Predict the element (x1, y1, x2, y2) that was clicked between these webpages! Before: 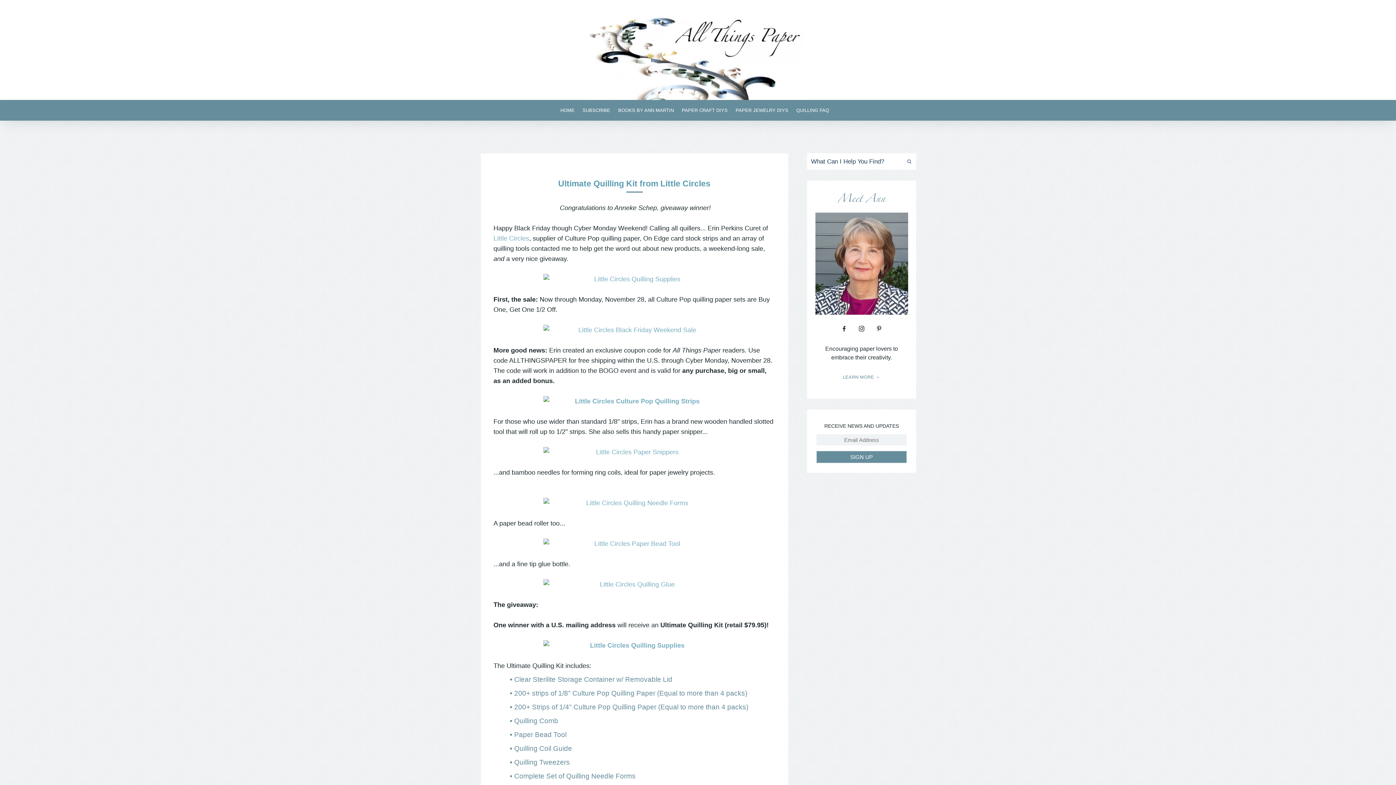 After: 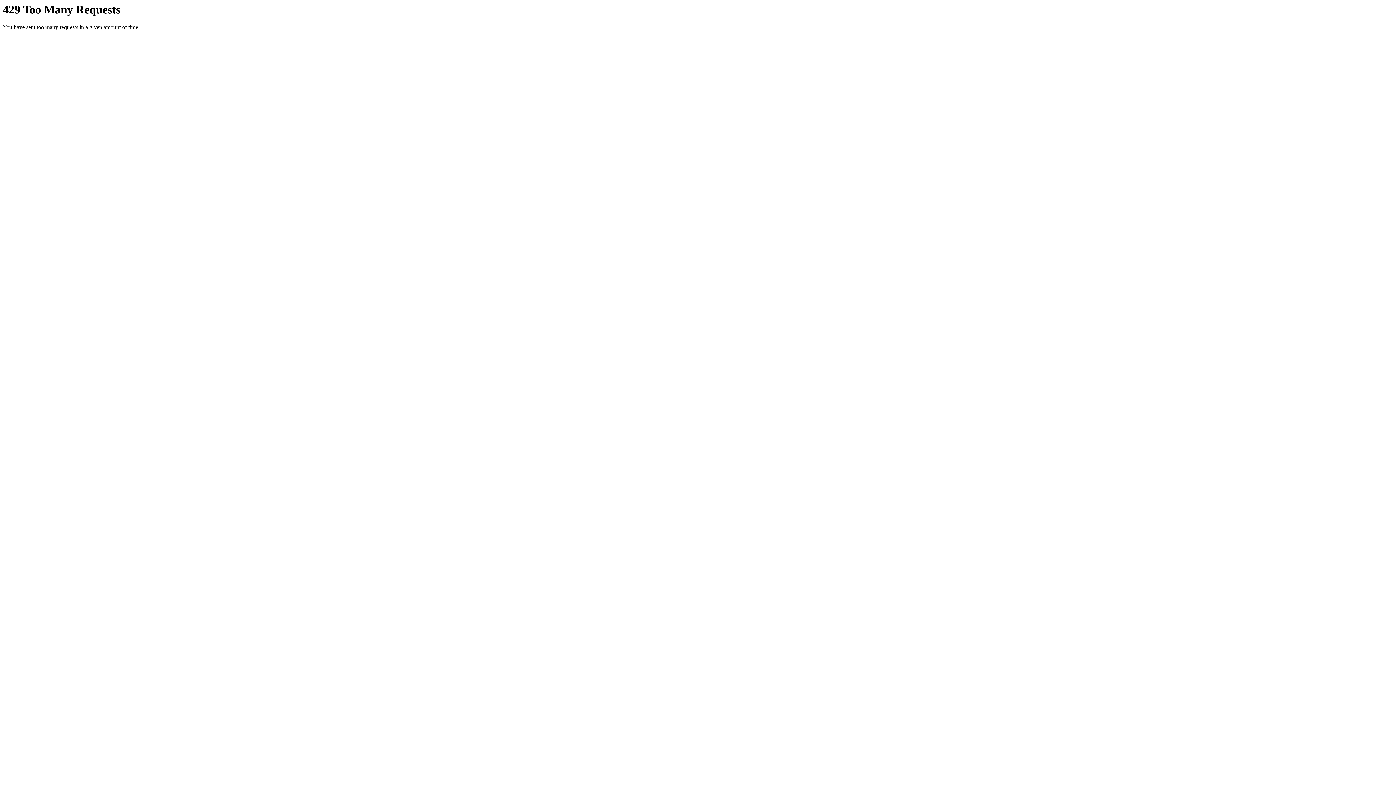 Action: bbox: (493, 396, 775, 406)